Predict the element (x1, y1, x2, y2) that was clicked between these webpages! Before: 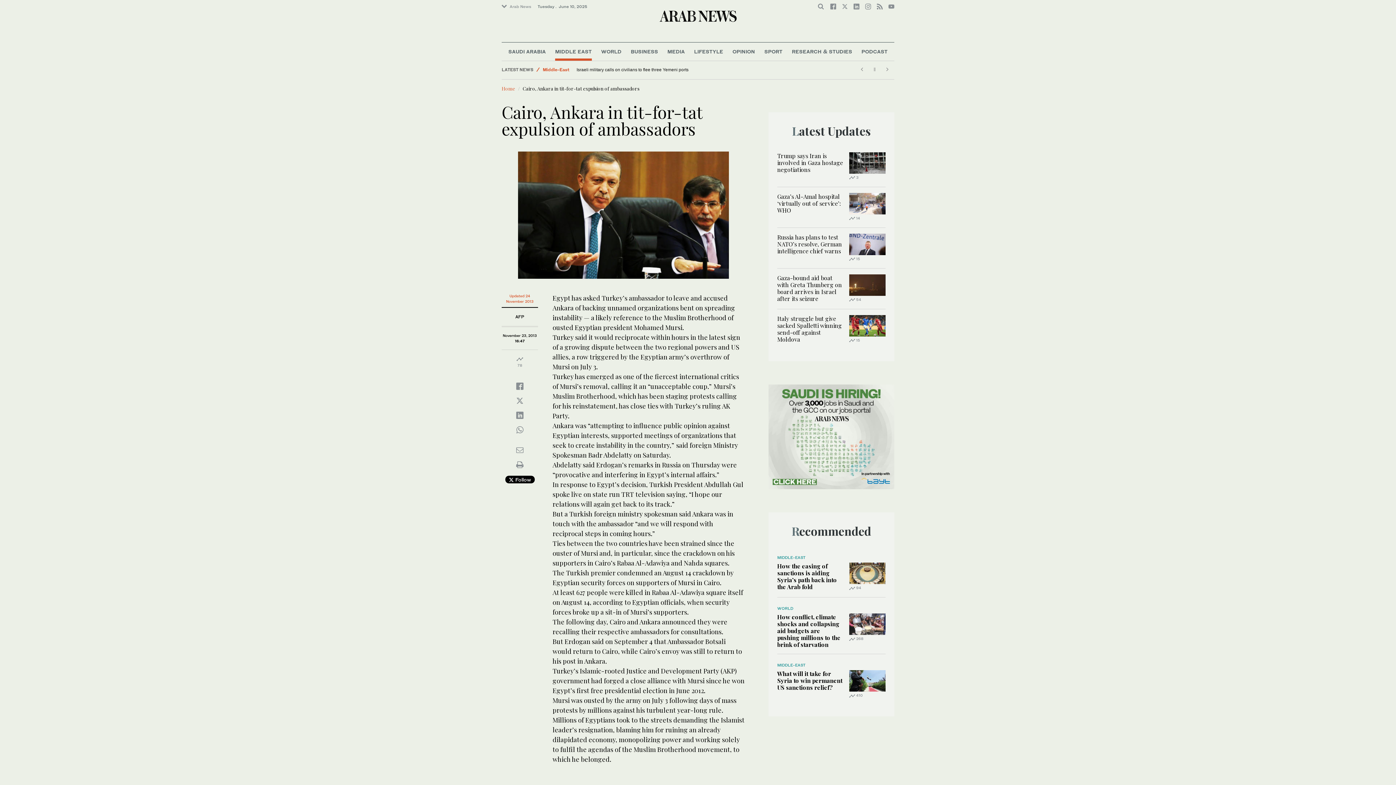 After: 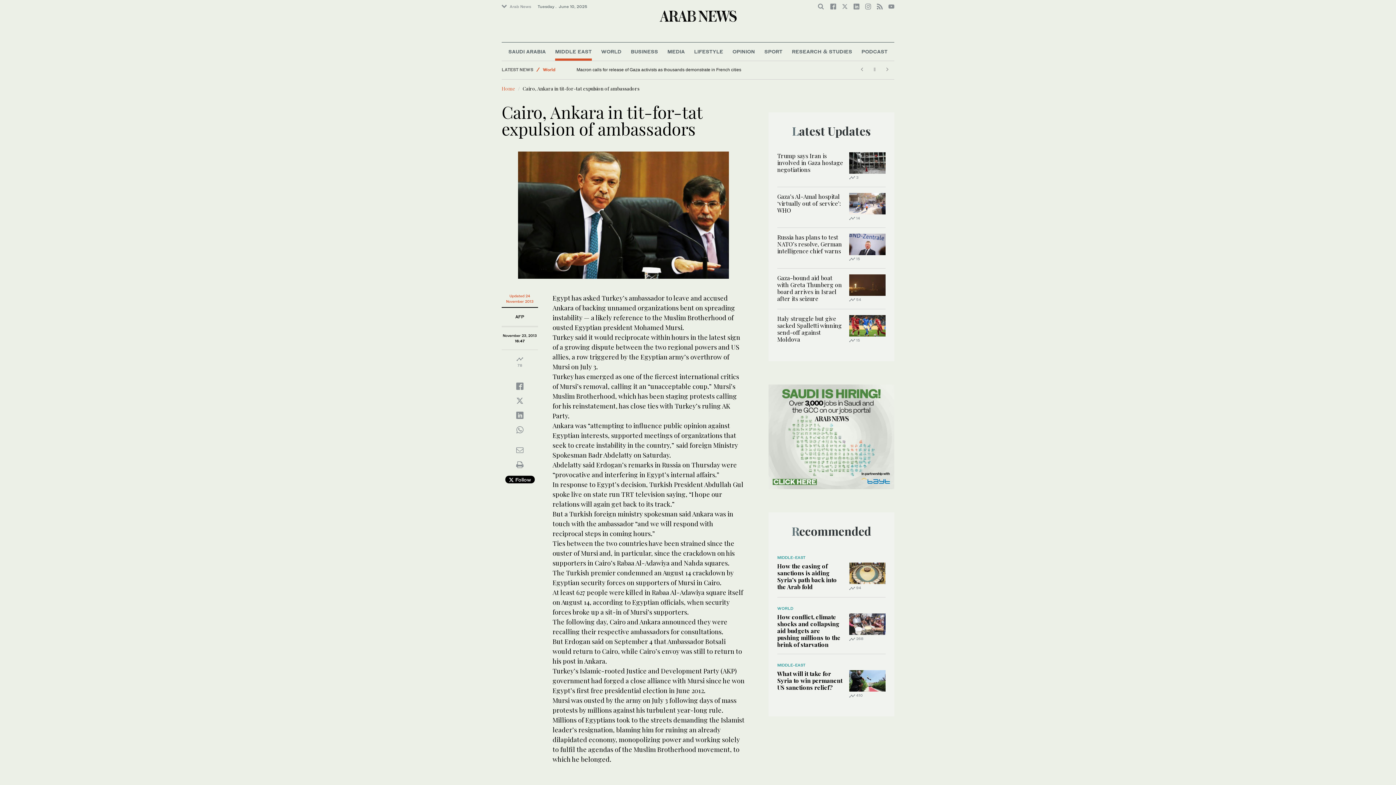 Action: bbox: (768, 432, 894, 440)